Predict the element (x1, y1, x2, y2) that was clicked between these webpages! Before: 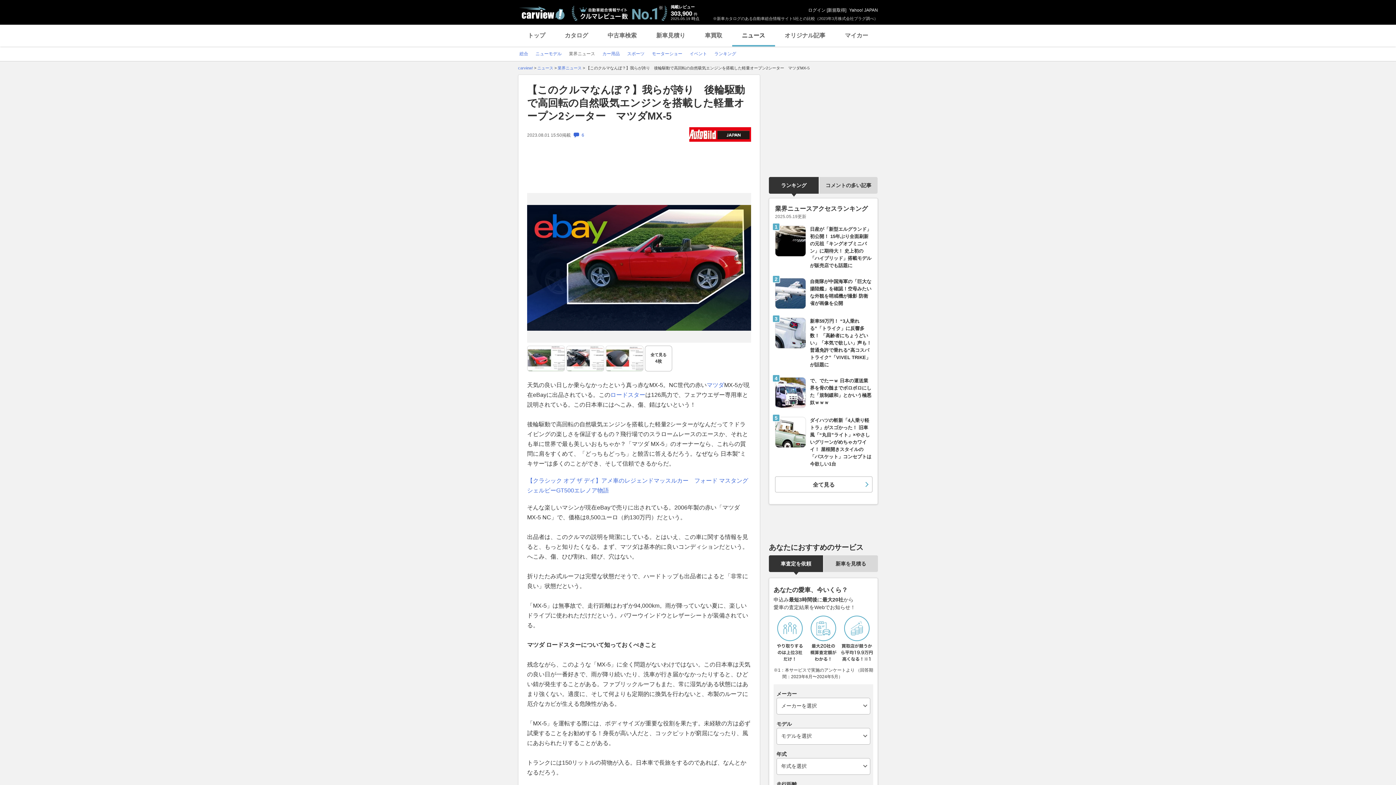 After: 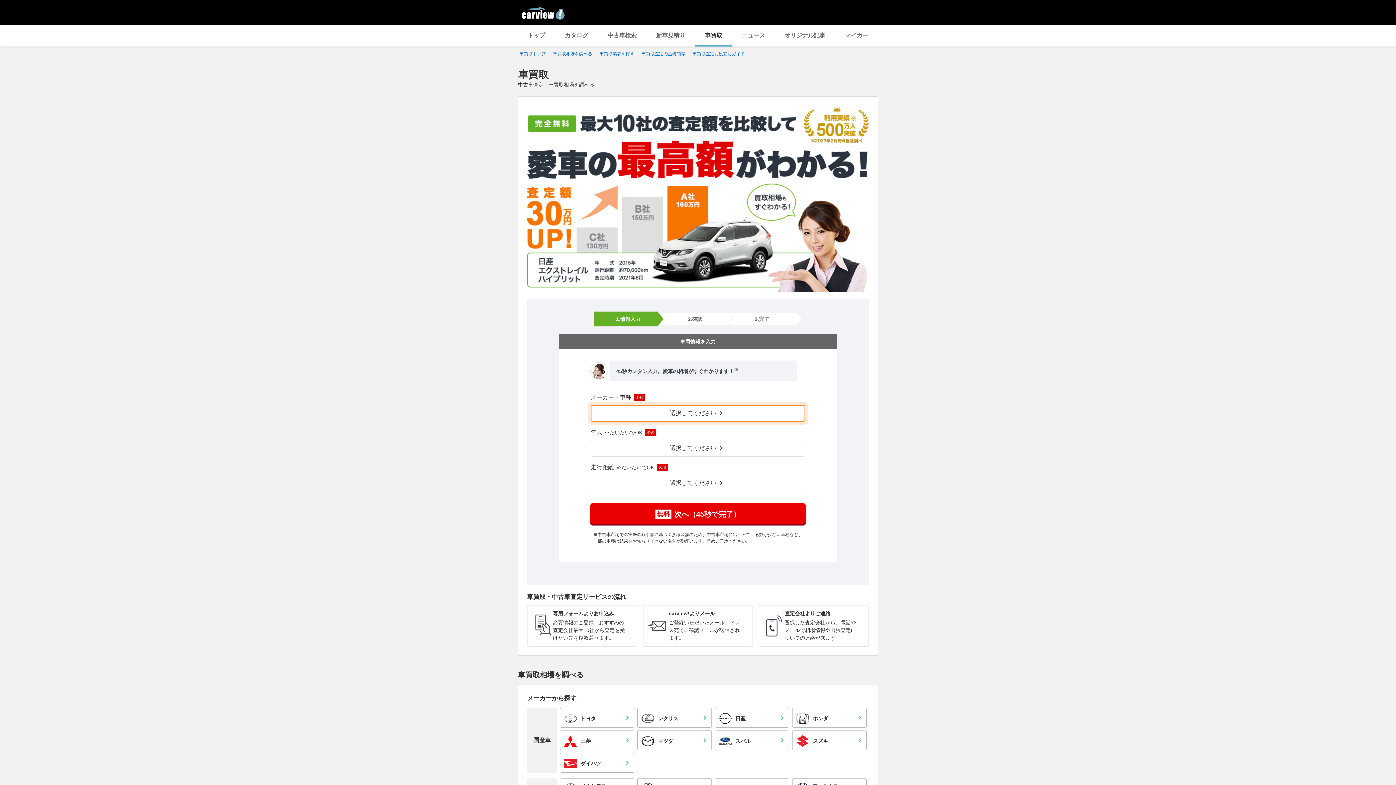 Action: bbox: (695, 24, 732, 46) label: 車買取